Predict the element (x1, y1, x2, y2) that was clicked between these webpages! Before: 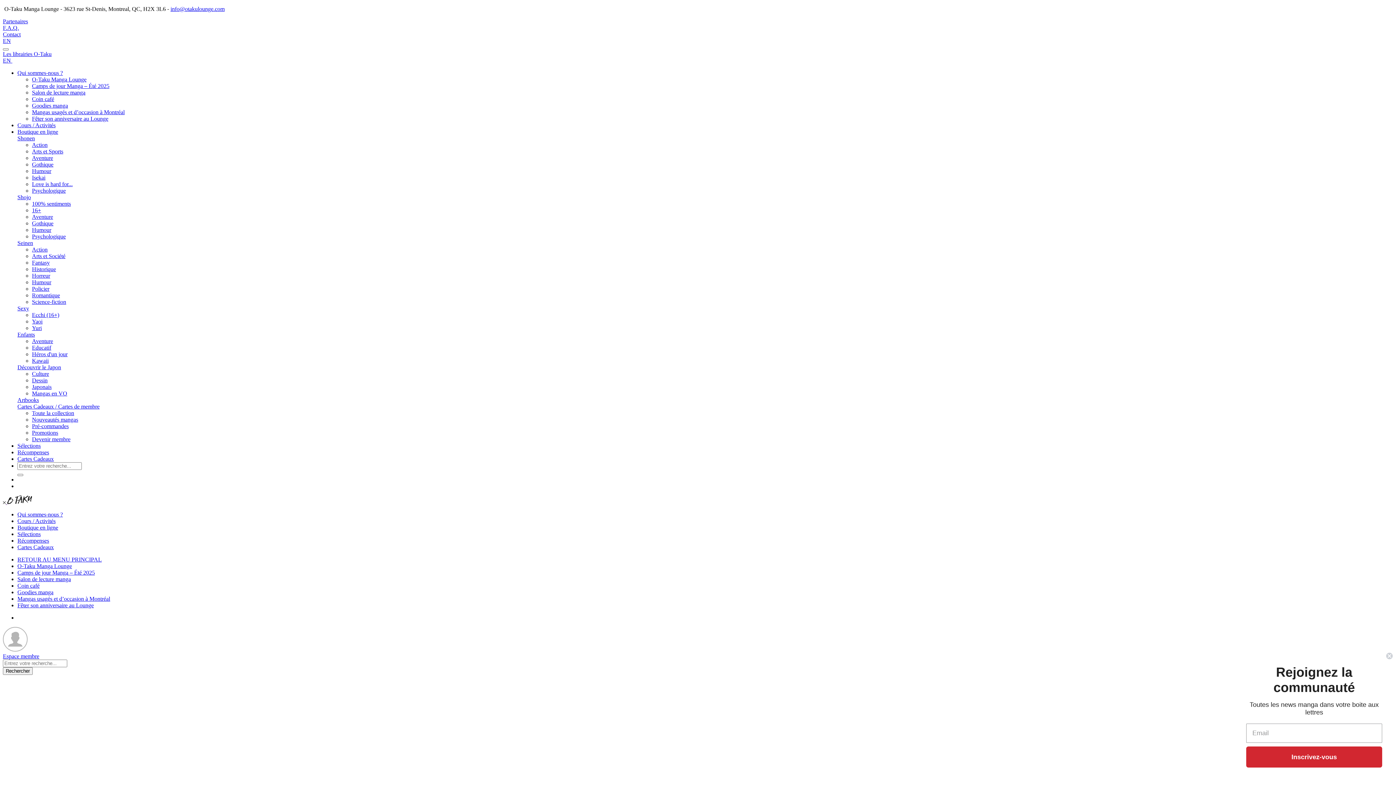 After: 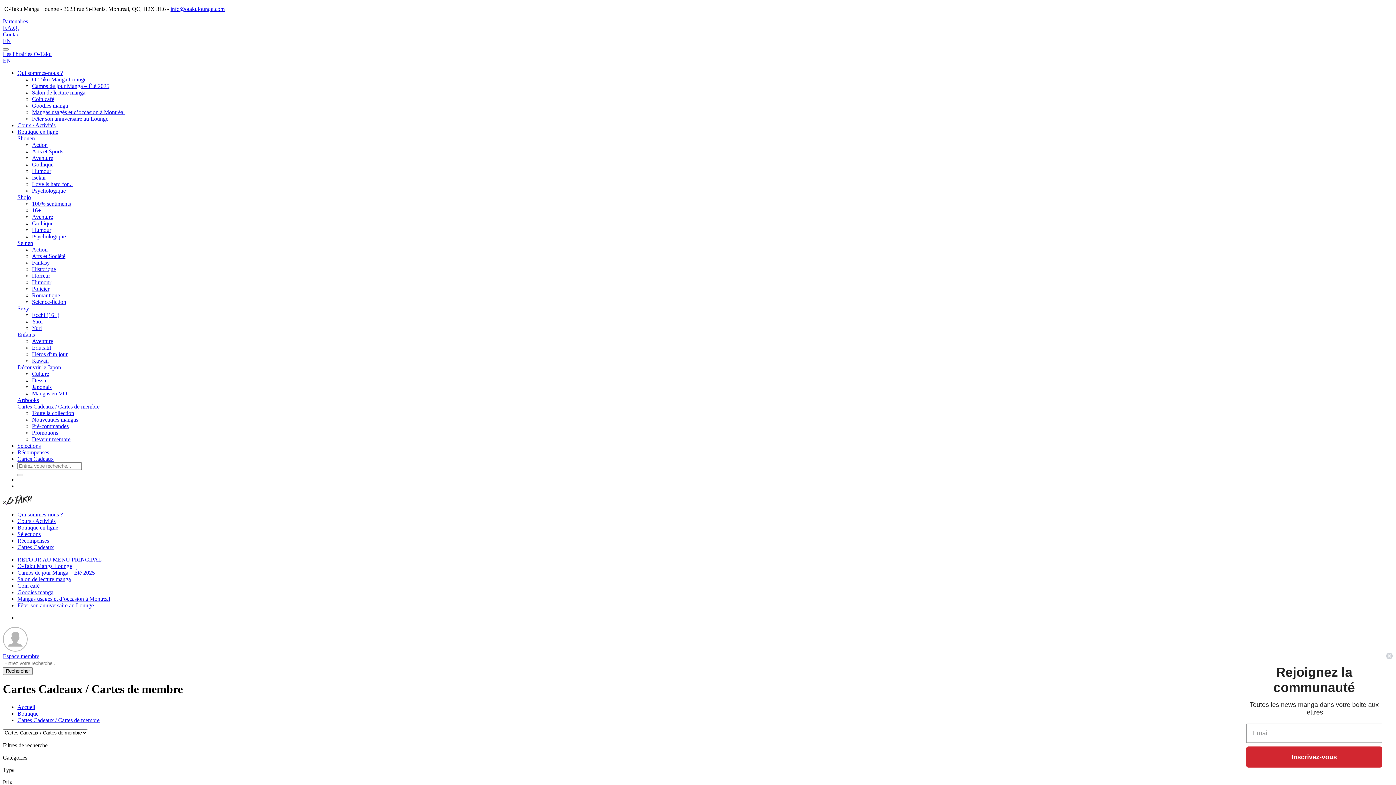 Action: bbox: (17, 403, 99, 409) label: Cartes Cadeaux / Cartes de membre